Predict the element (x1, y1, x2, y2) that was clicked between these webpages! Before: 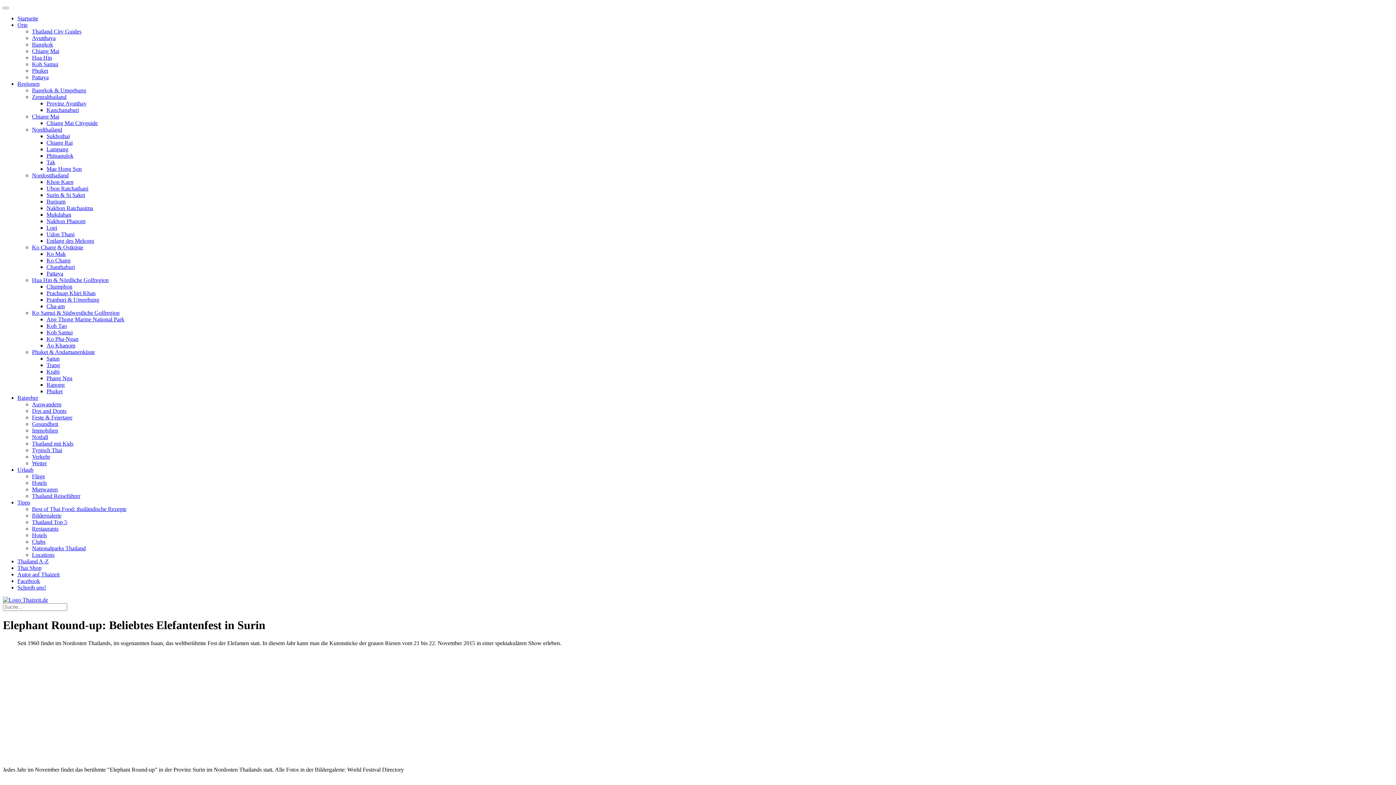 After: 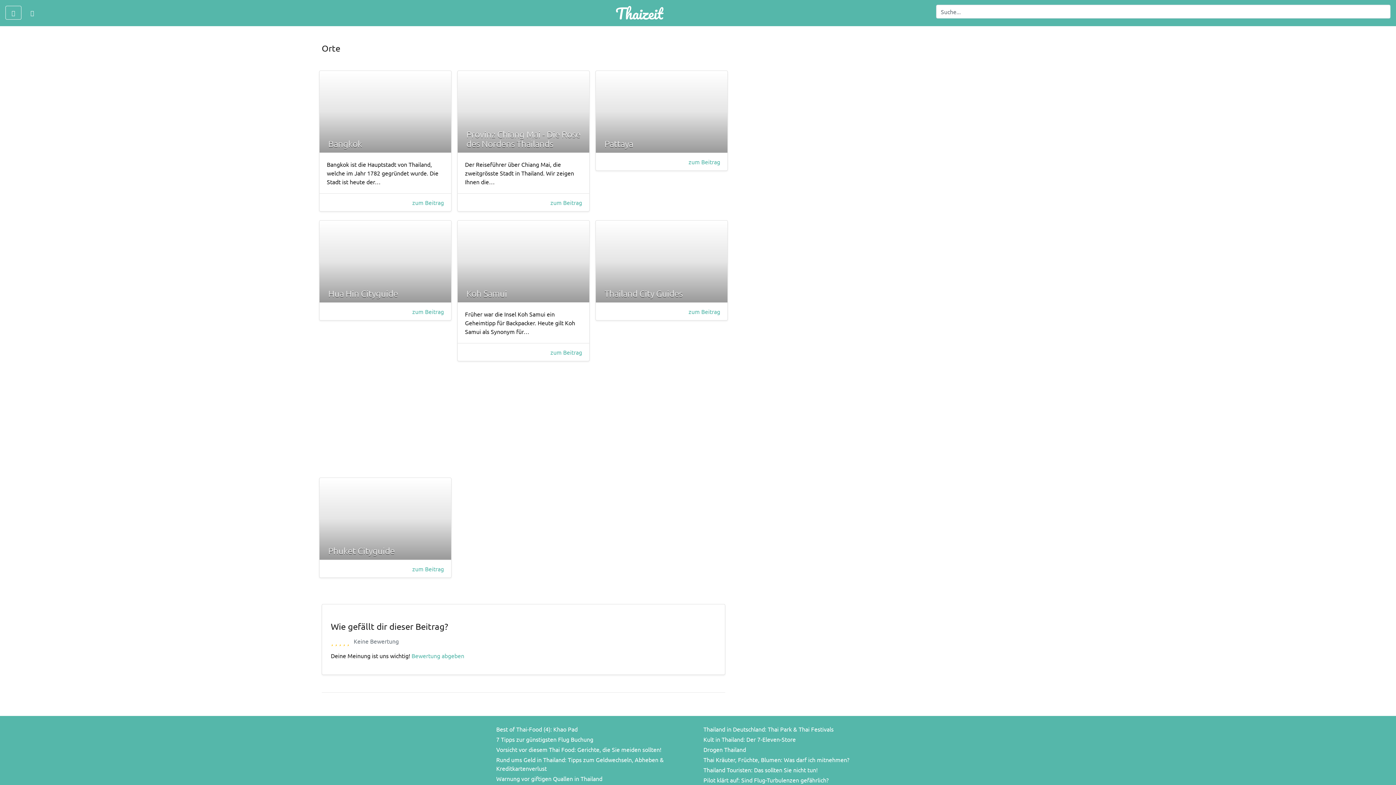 Action: bbox: (17, 21, 27, 28) label: Orte